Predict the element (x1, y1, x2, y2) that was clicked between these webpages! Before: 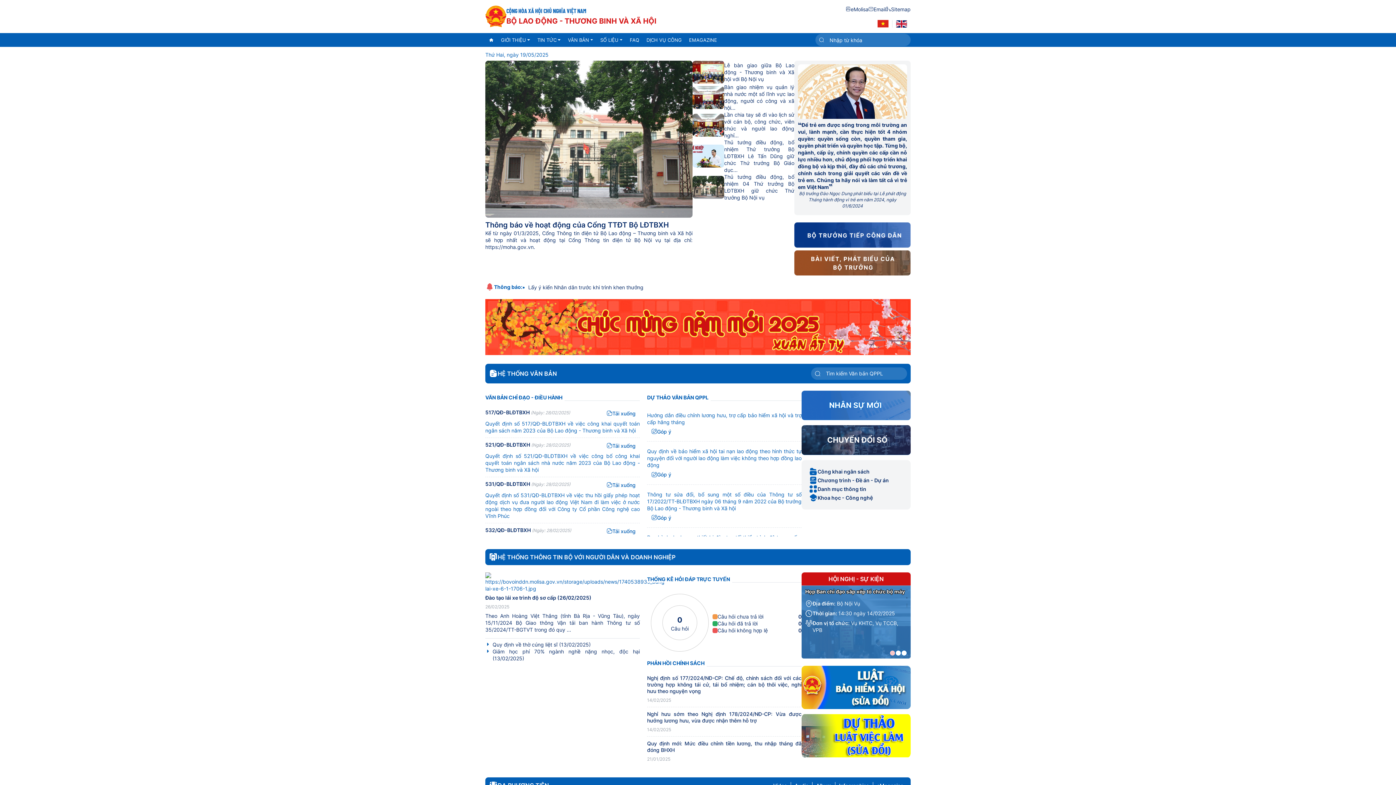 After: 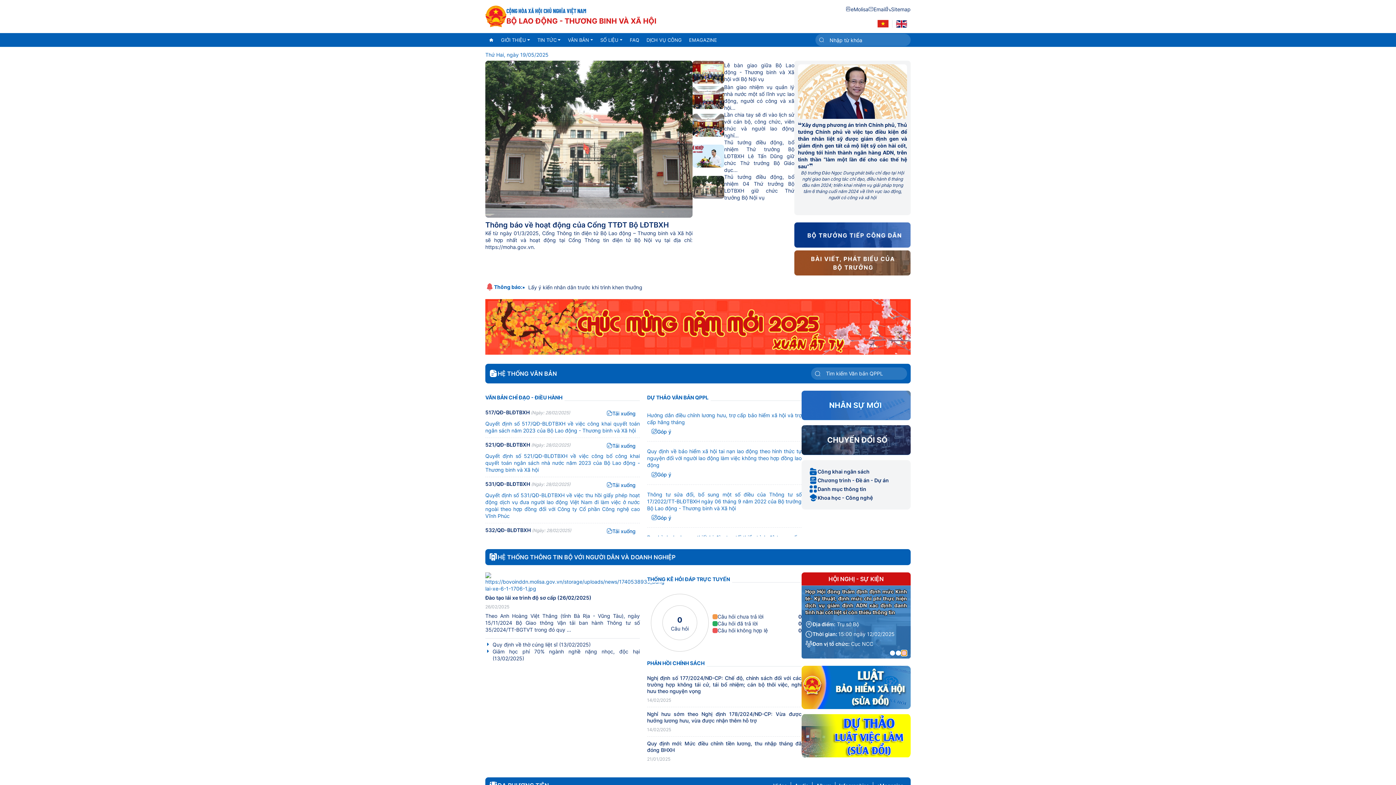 Action: bbox: (901, 650, 907, 656) label: 3